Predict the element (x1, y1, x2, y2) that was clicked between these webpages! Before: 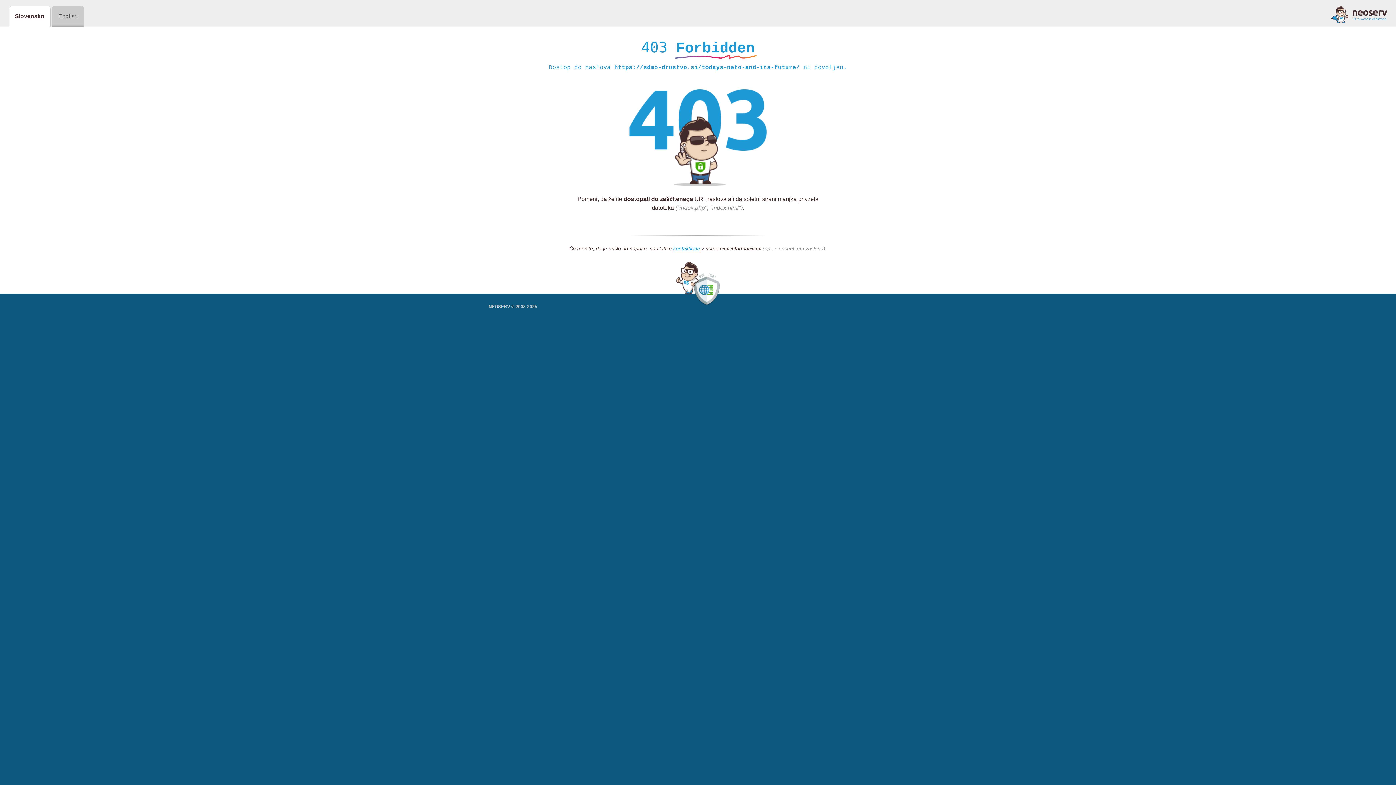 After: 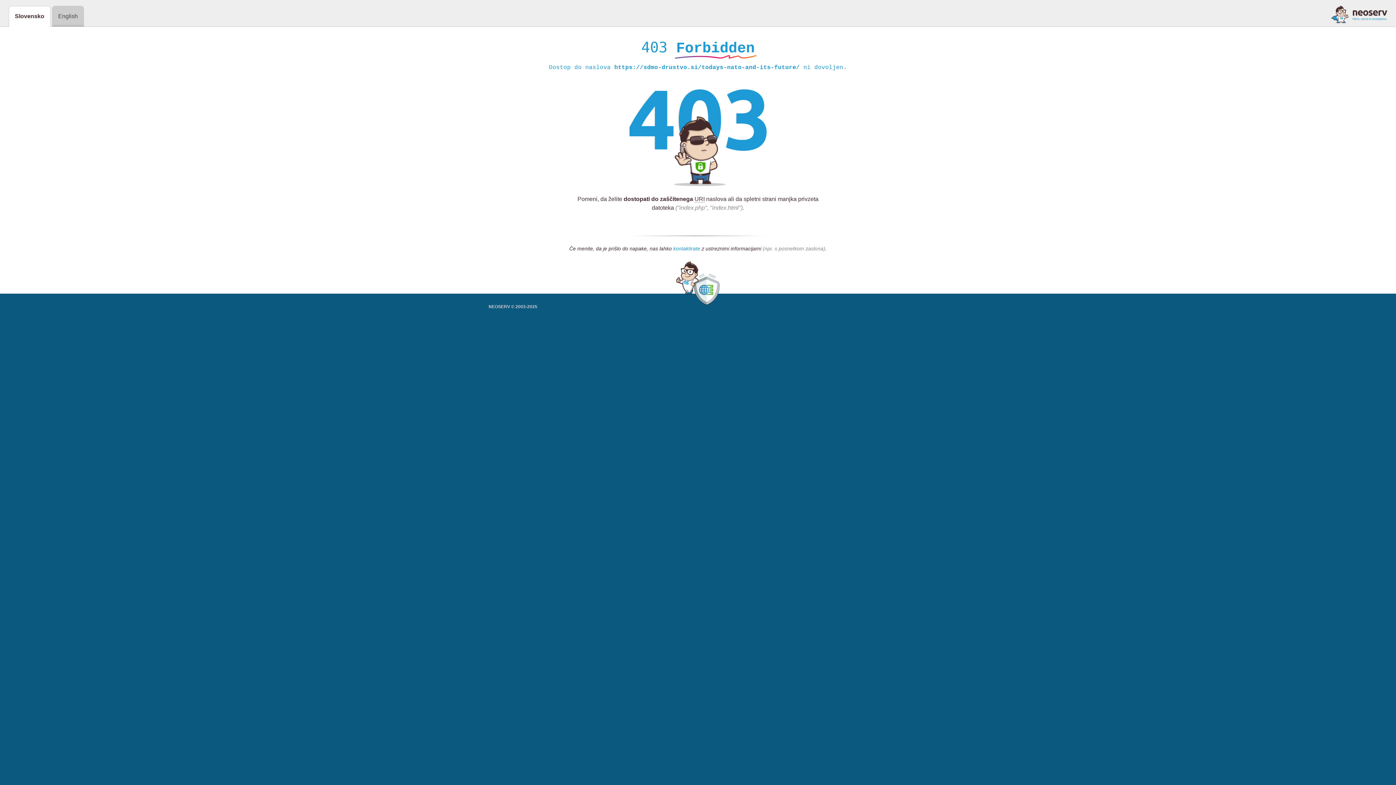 Action: bbox: (673, 245, 700, 252) label: kontaktirate